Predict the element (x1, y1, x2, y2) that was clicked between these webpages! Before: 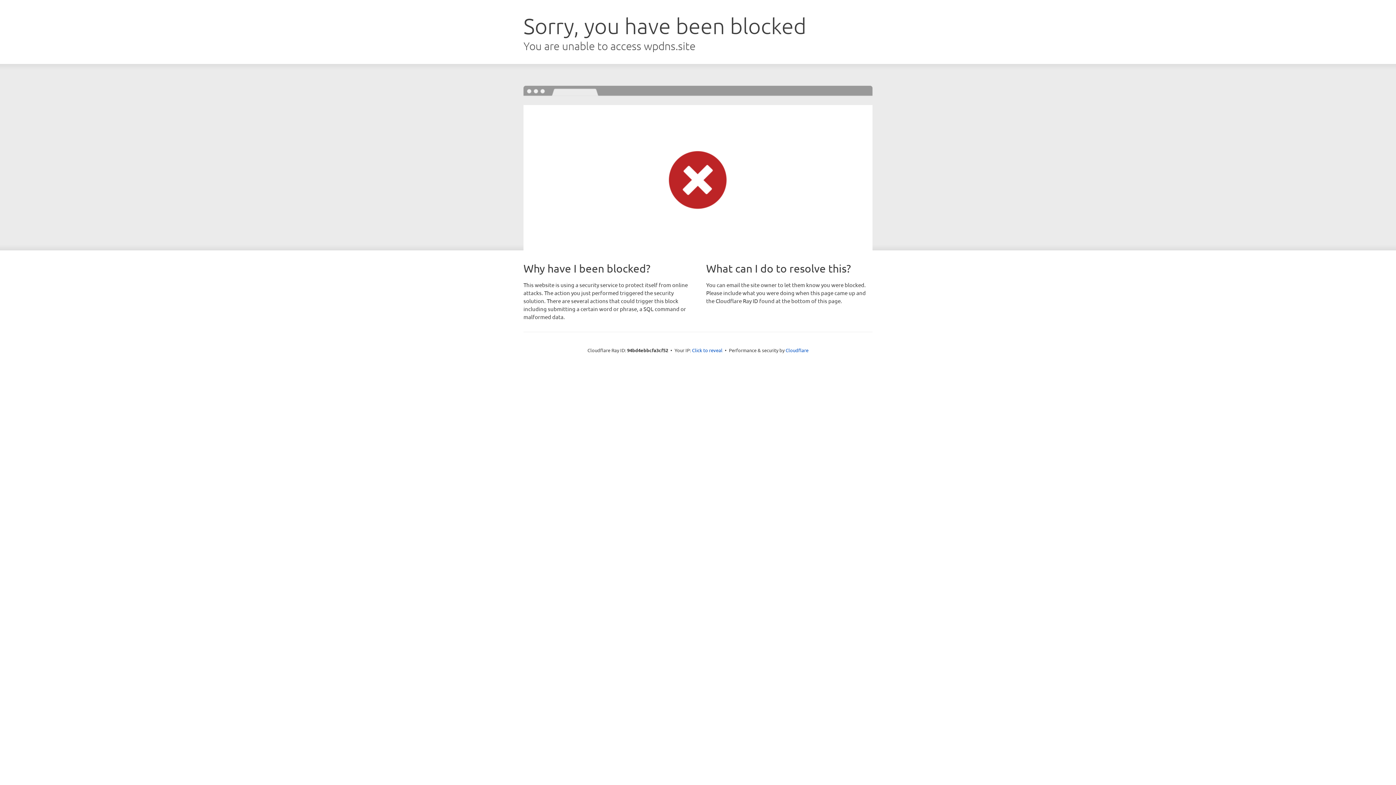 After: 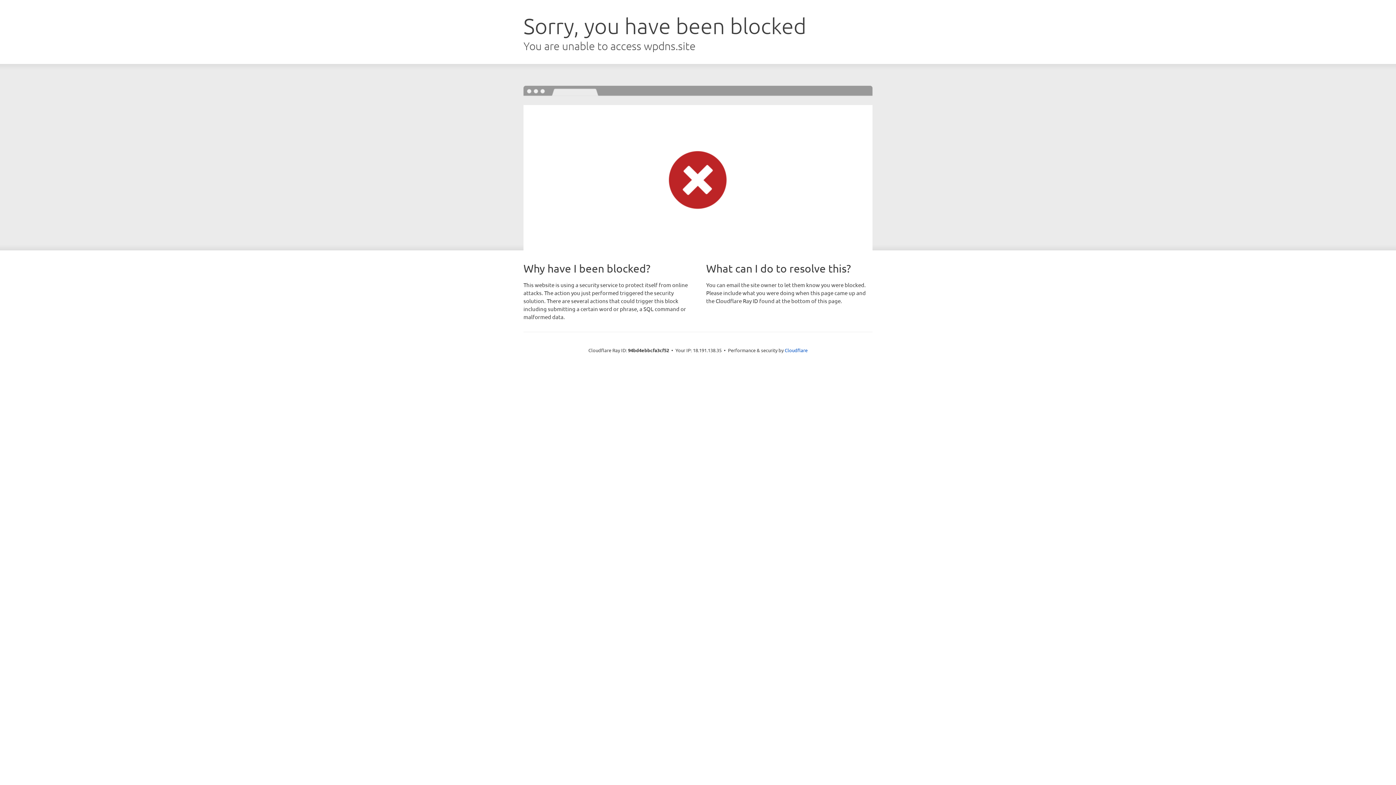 Action: label: Click to reveal bbox: (692, 346, 722, 353)